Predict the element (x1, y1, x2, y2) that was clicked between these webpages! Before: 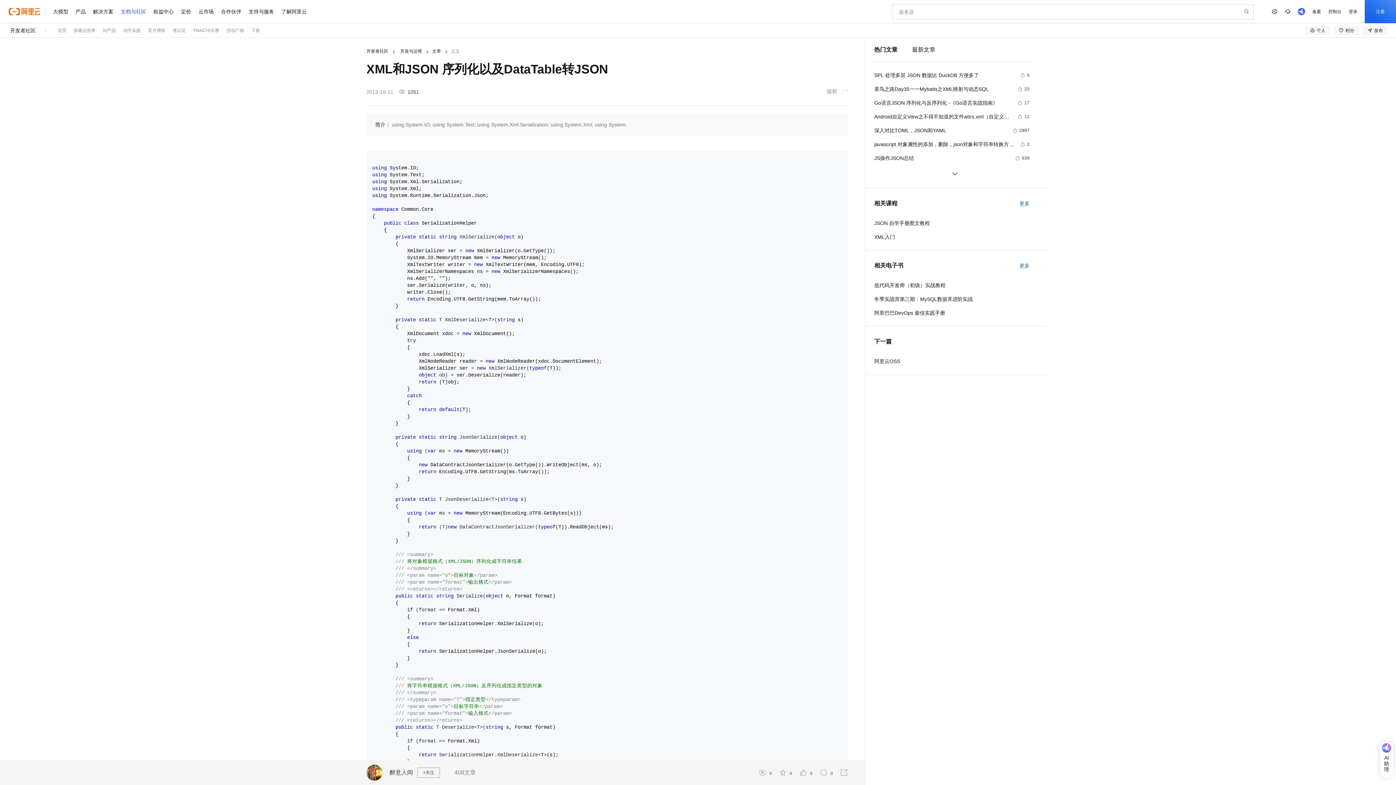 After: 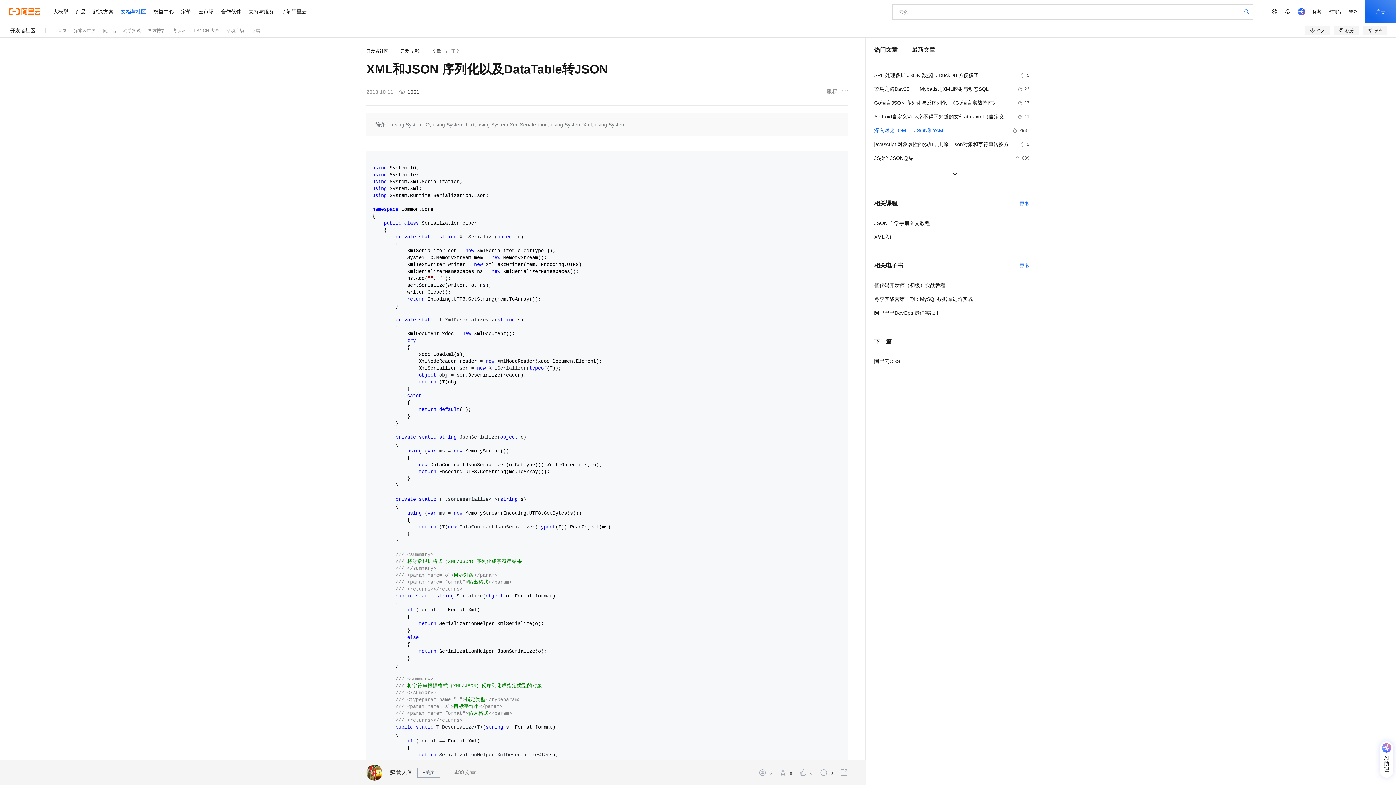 Action: label: 深入对比TOML，JSON和YAML
2987 bbox: (874, 126, 1029, 134)